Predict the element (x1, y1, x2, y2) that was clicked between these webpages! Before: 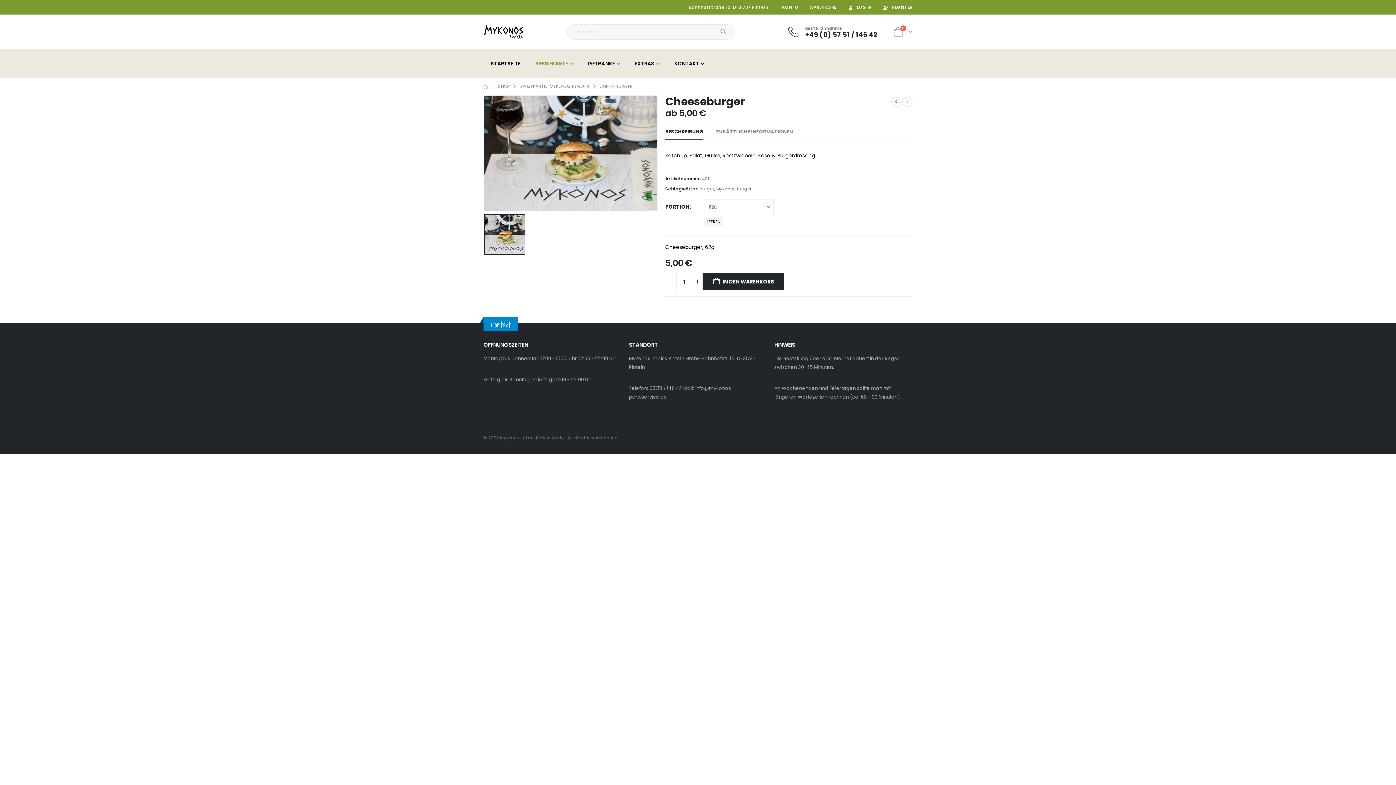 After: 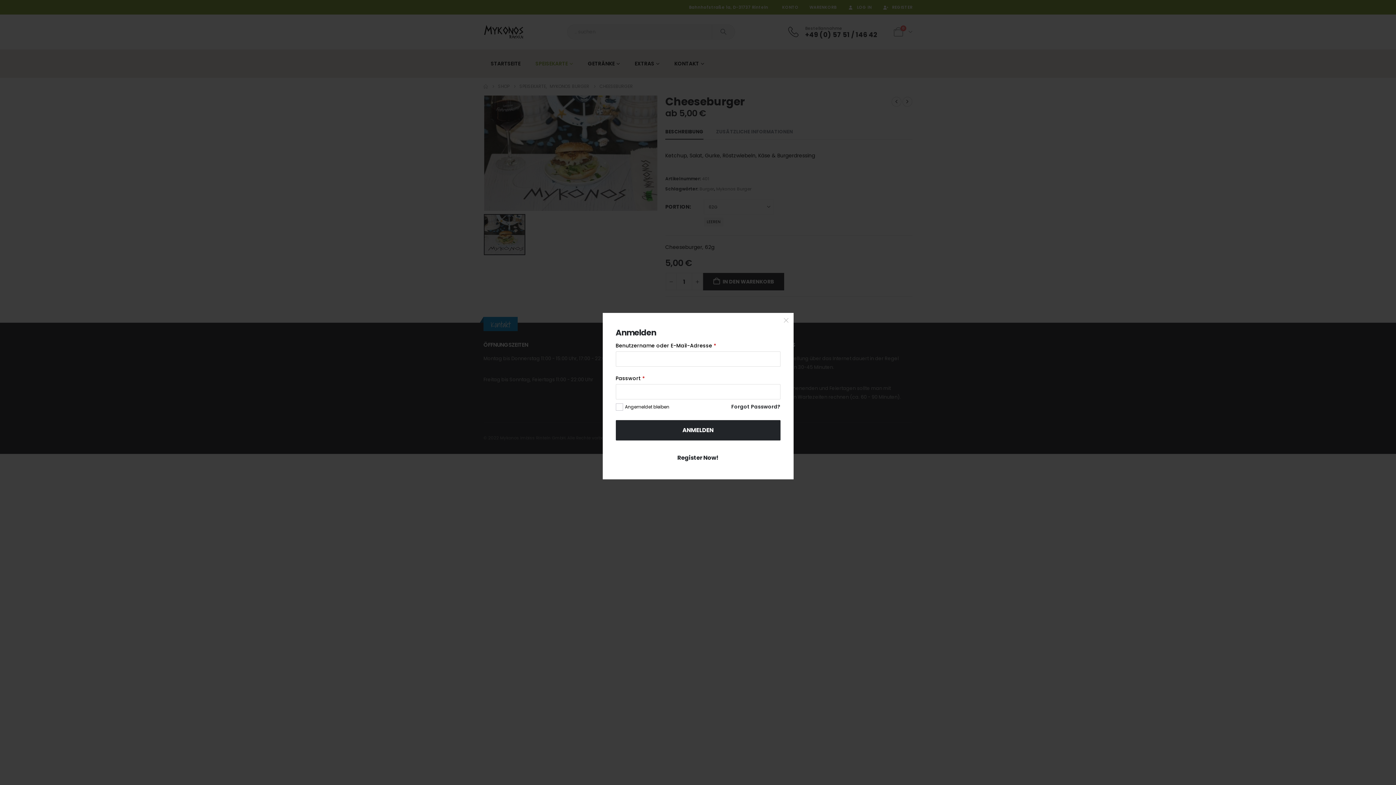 Action: bbox: (841, 1, 876, 12) label: LOG IN